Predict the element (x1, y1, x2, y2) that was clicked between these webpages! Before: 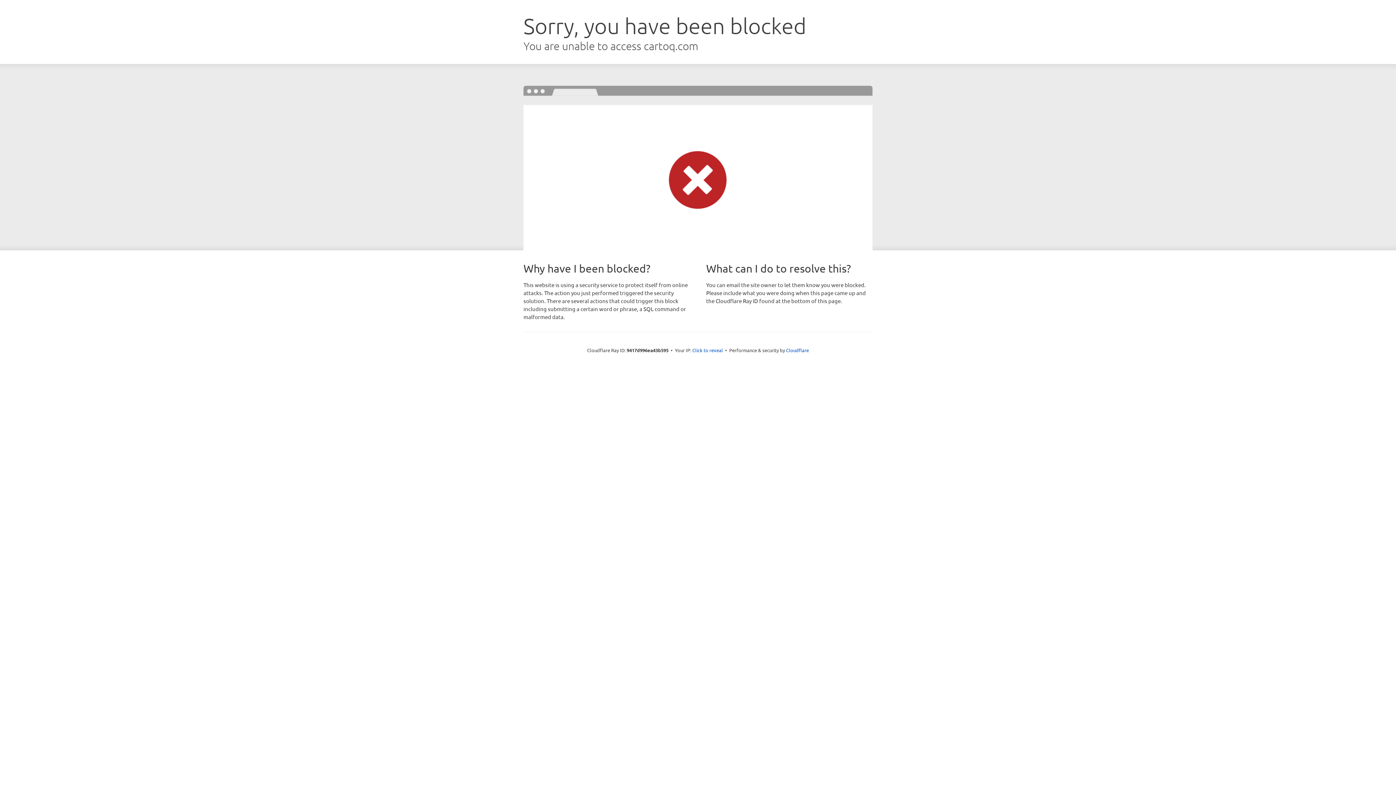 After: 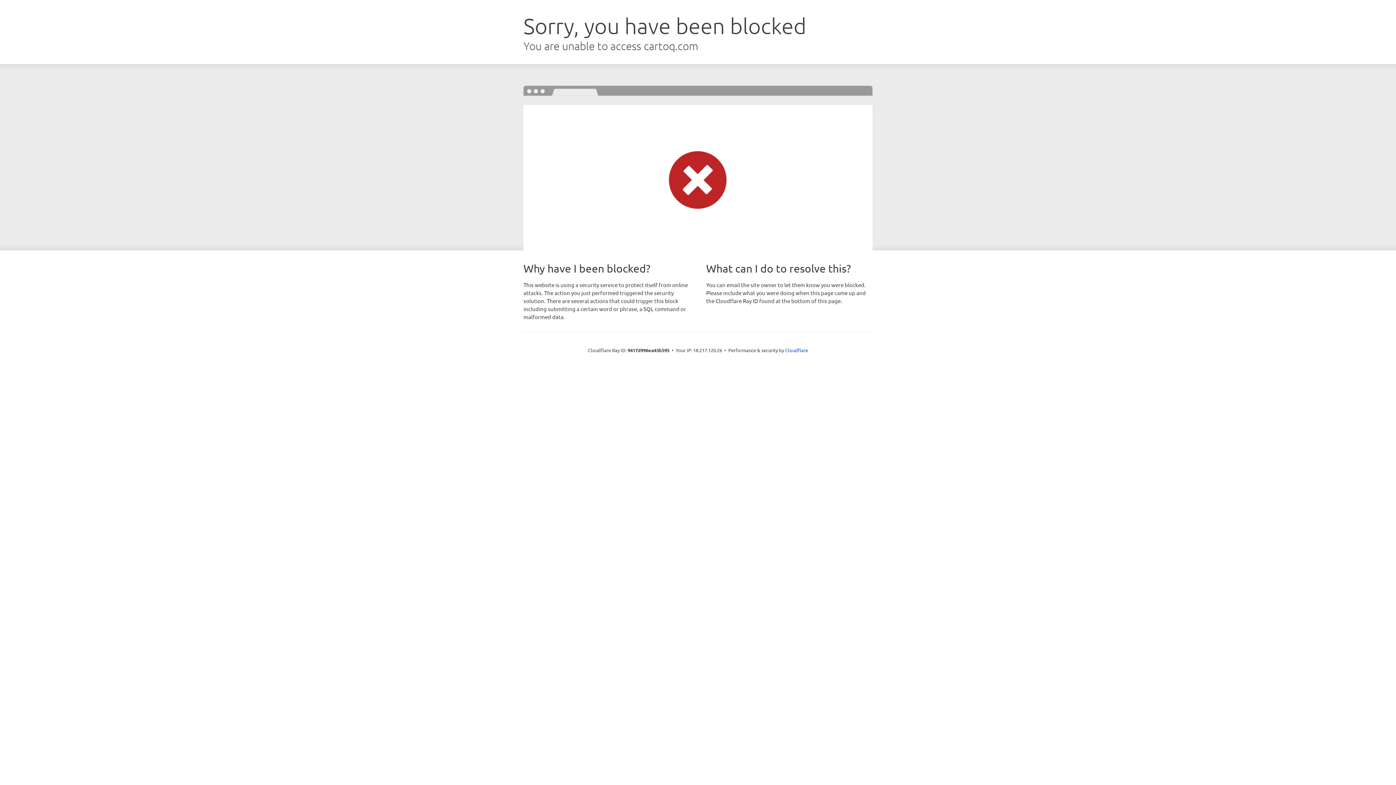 Action: bbox: (692, 346, 723, 353) label: Click to reveal